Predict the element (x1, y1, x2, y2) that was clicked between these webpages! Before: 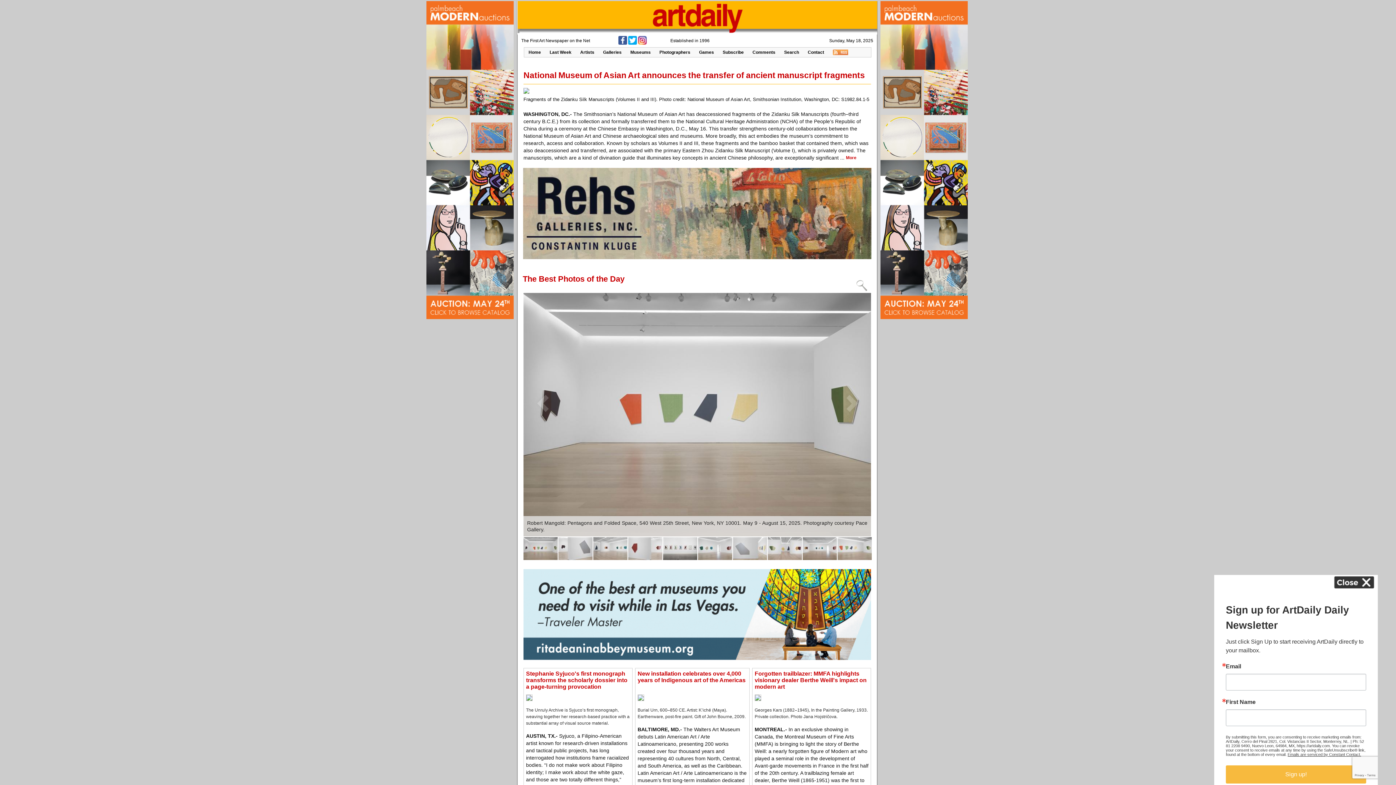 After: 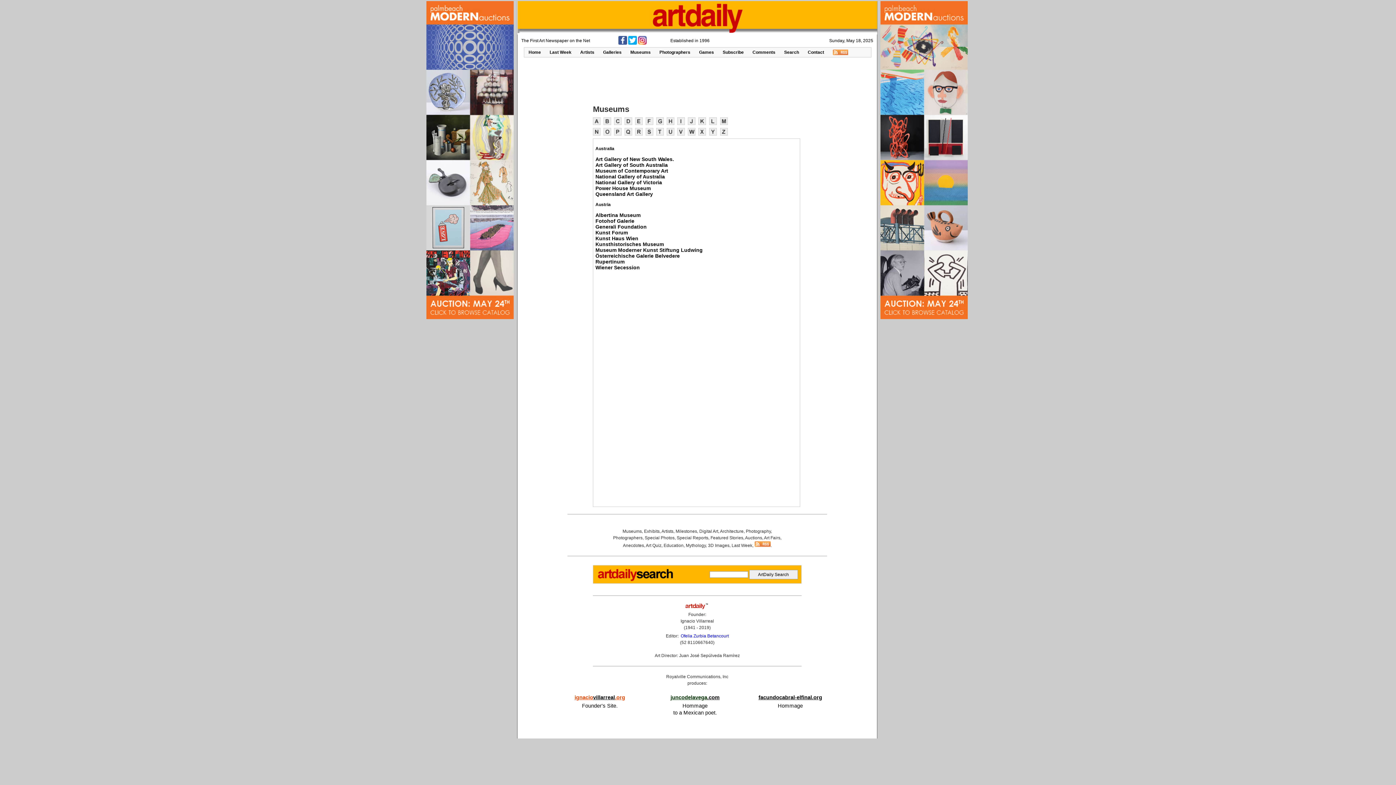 Action: label: Museums bbox: (626, 47, 655, 57)